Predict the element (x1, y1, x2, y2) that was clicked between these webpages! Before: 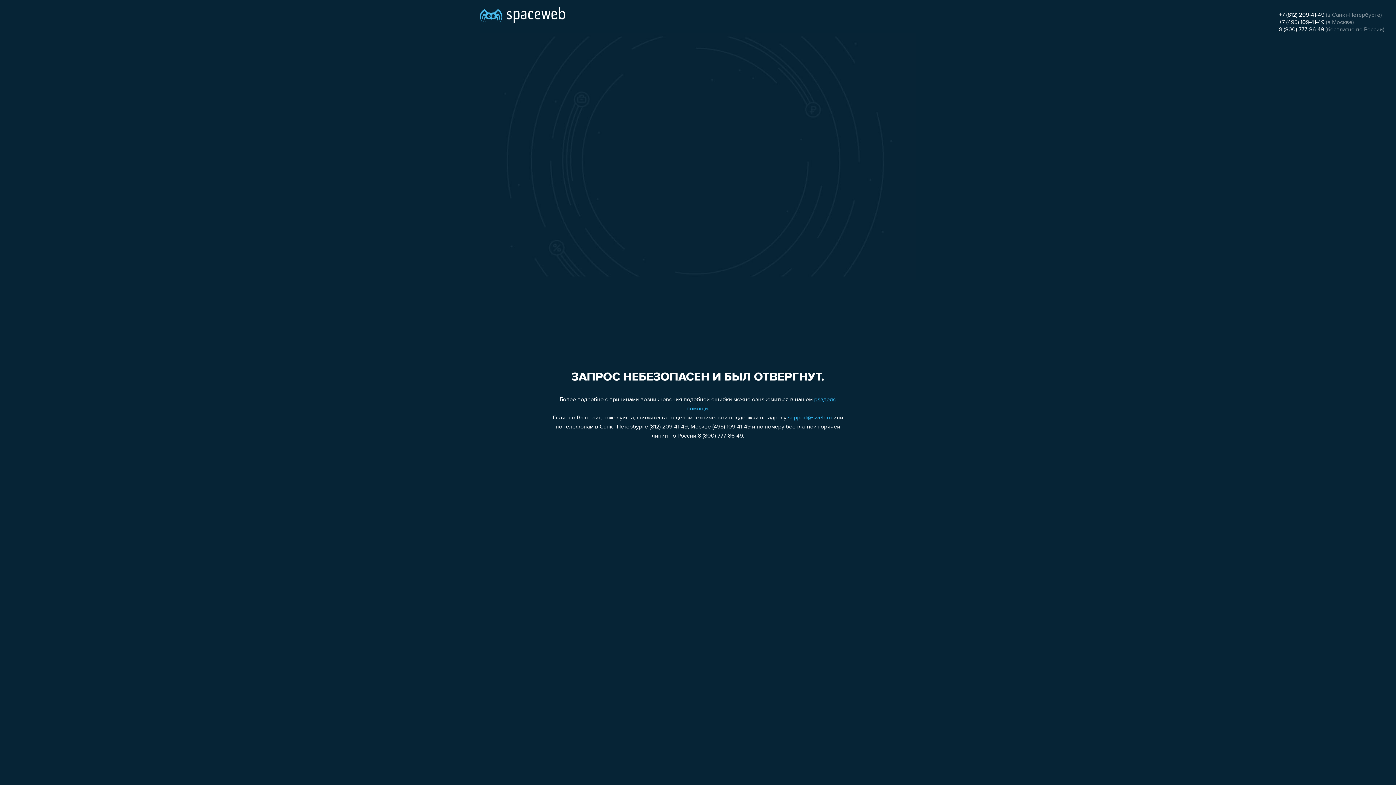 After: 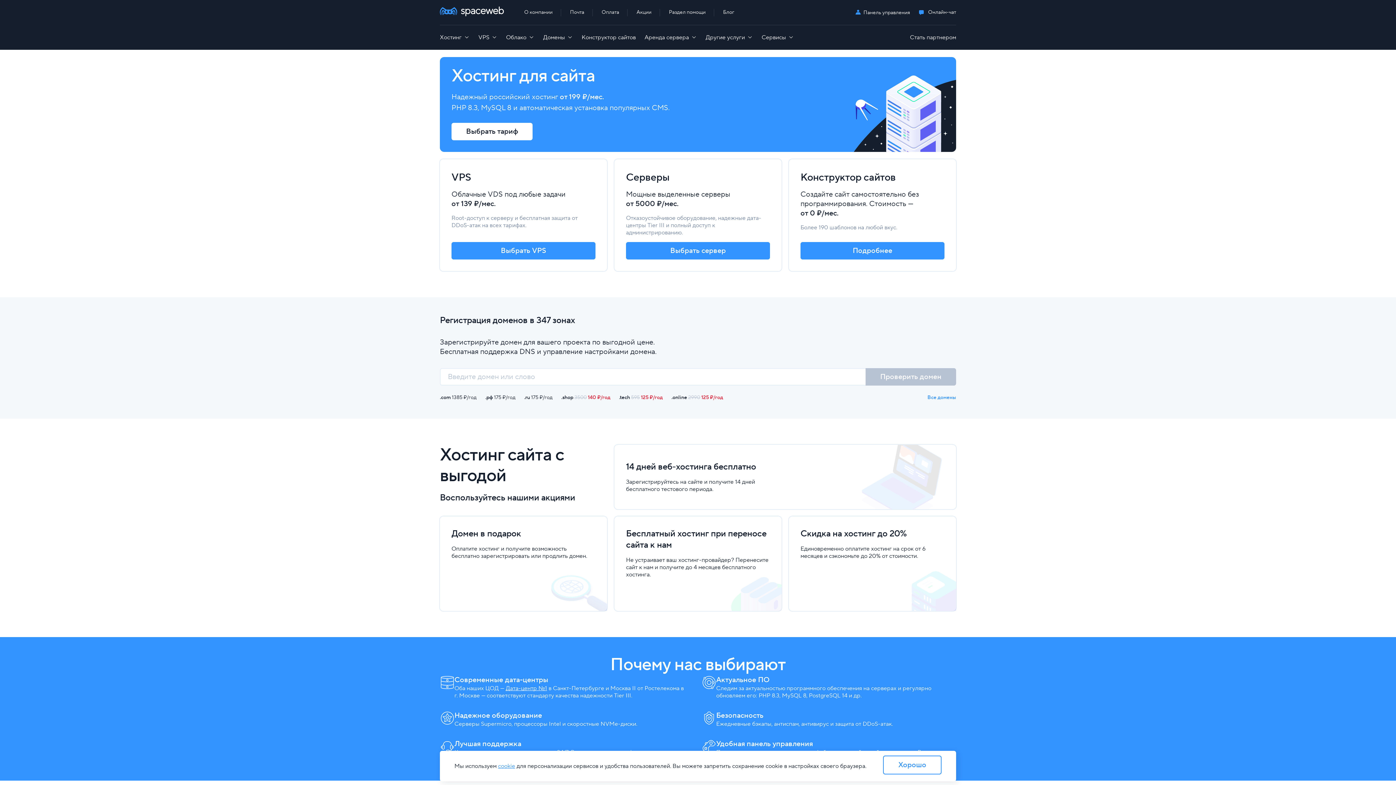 Action: bbox: (480, 0, 565, 25)